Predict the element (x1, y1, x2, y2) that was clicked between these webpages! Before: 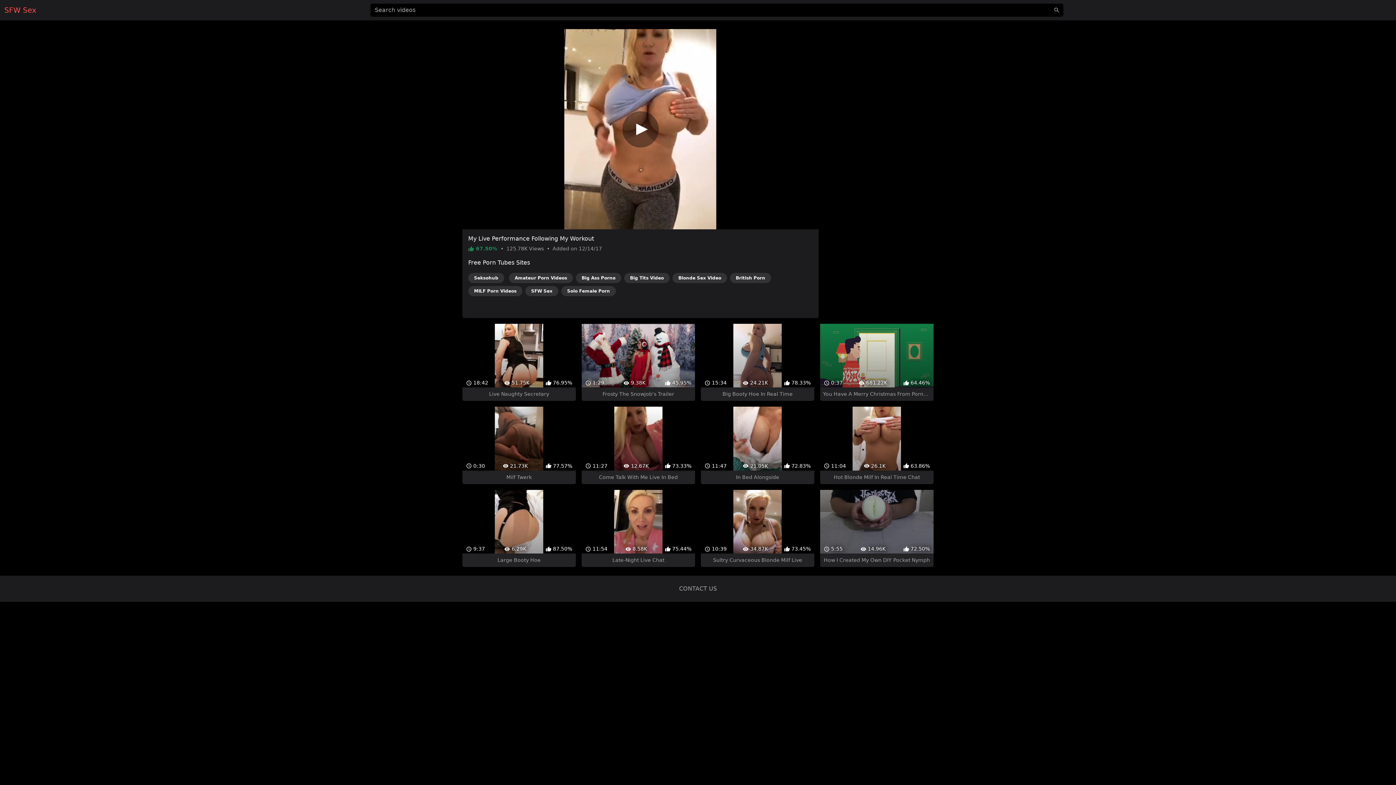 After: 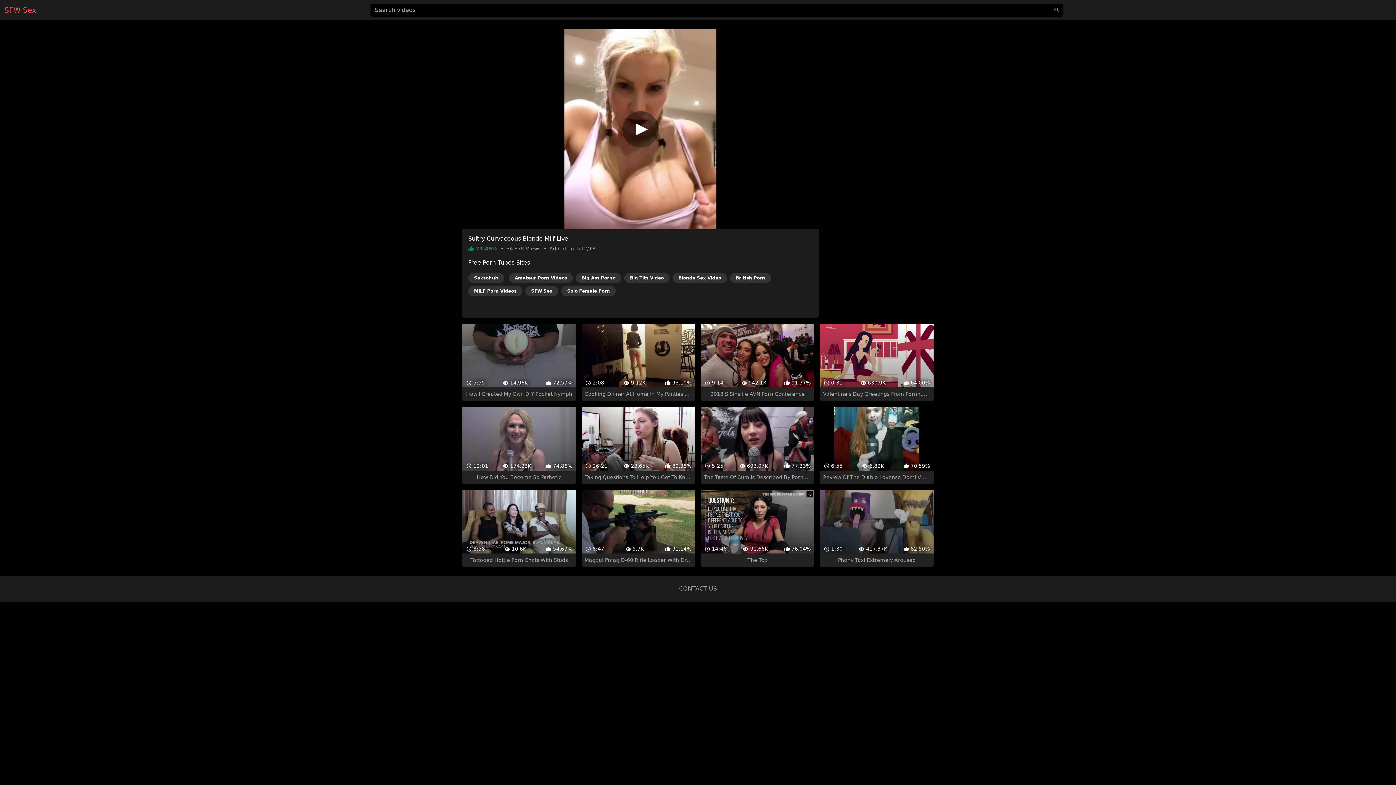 Action: label:  10:39
 34.87K
 73.45%
Sultry Curvaceous Blonde Milf Live bbox: (701, 477, 814, 554)